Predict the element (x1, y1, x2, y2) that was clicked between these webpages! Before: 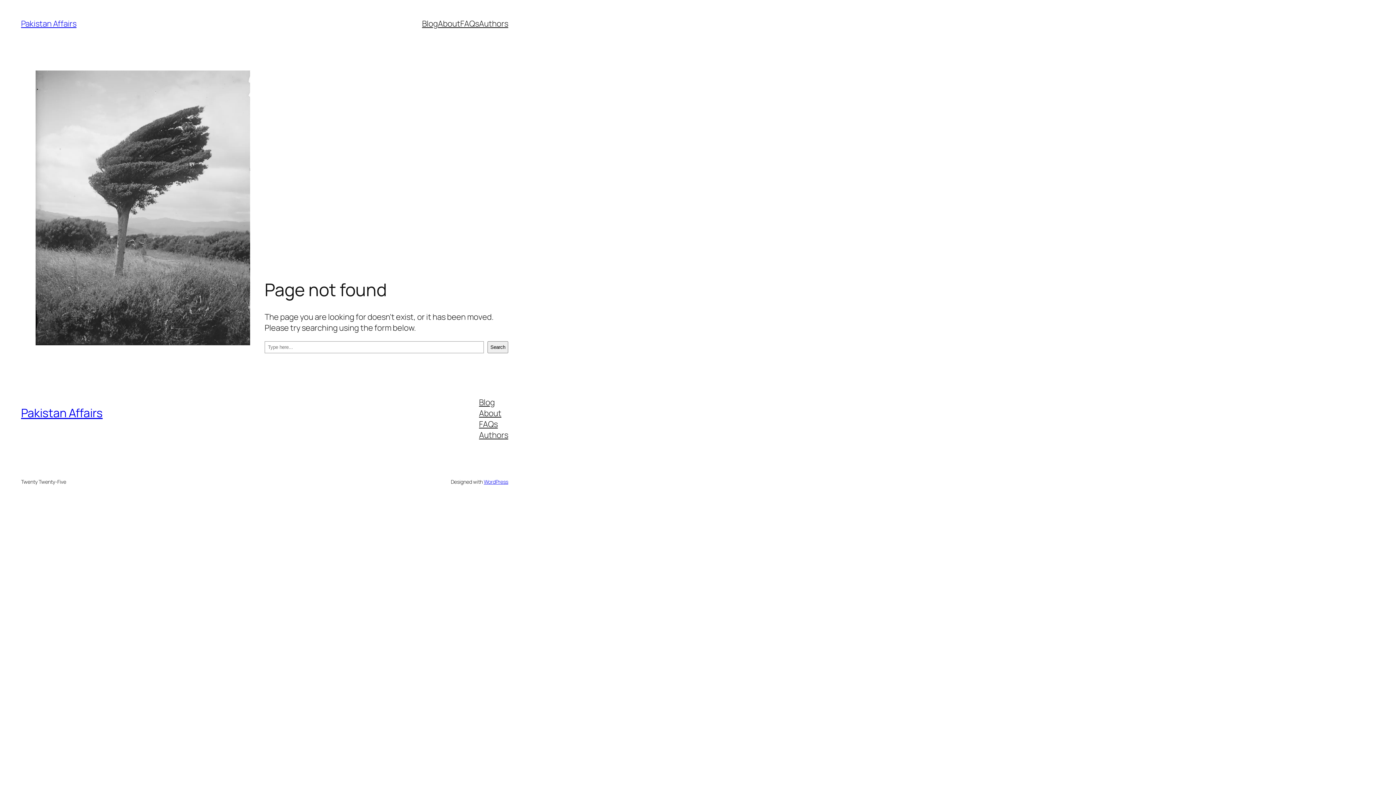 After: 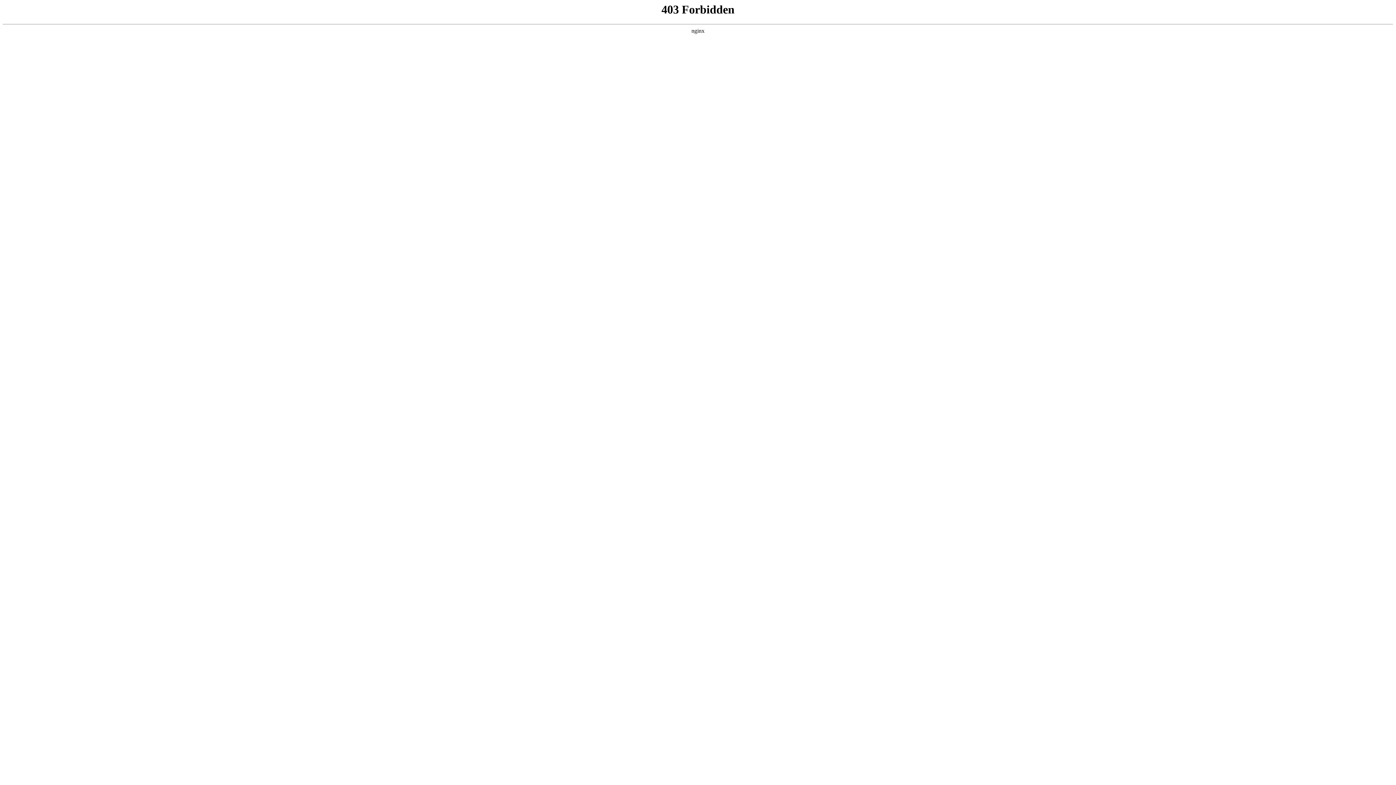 Action: label: WordPress bbox: (483, 478, 508, 485)